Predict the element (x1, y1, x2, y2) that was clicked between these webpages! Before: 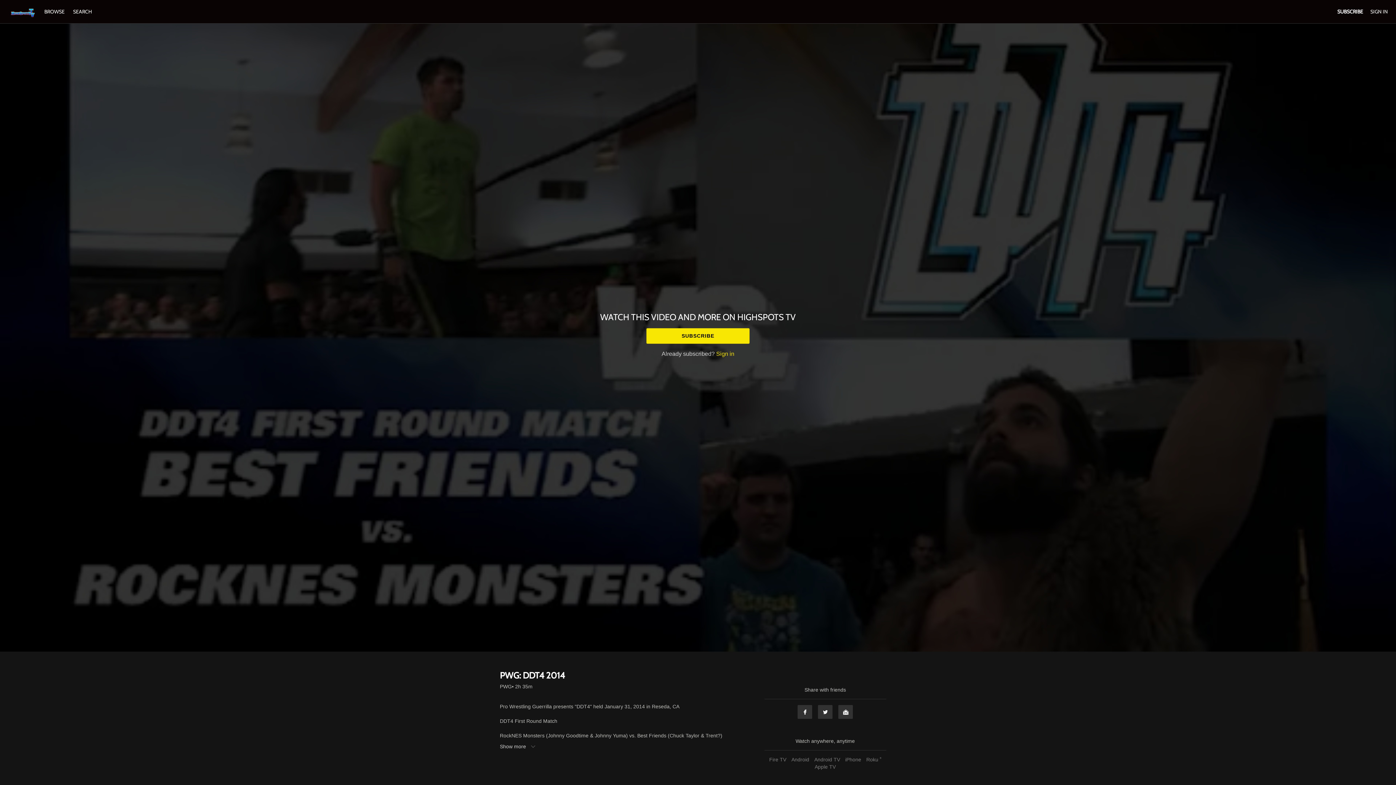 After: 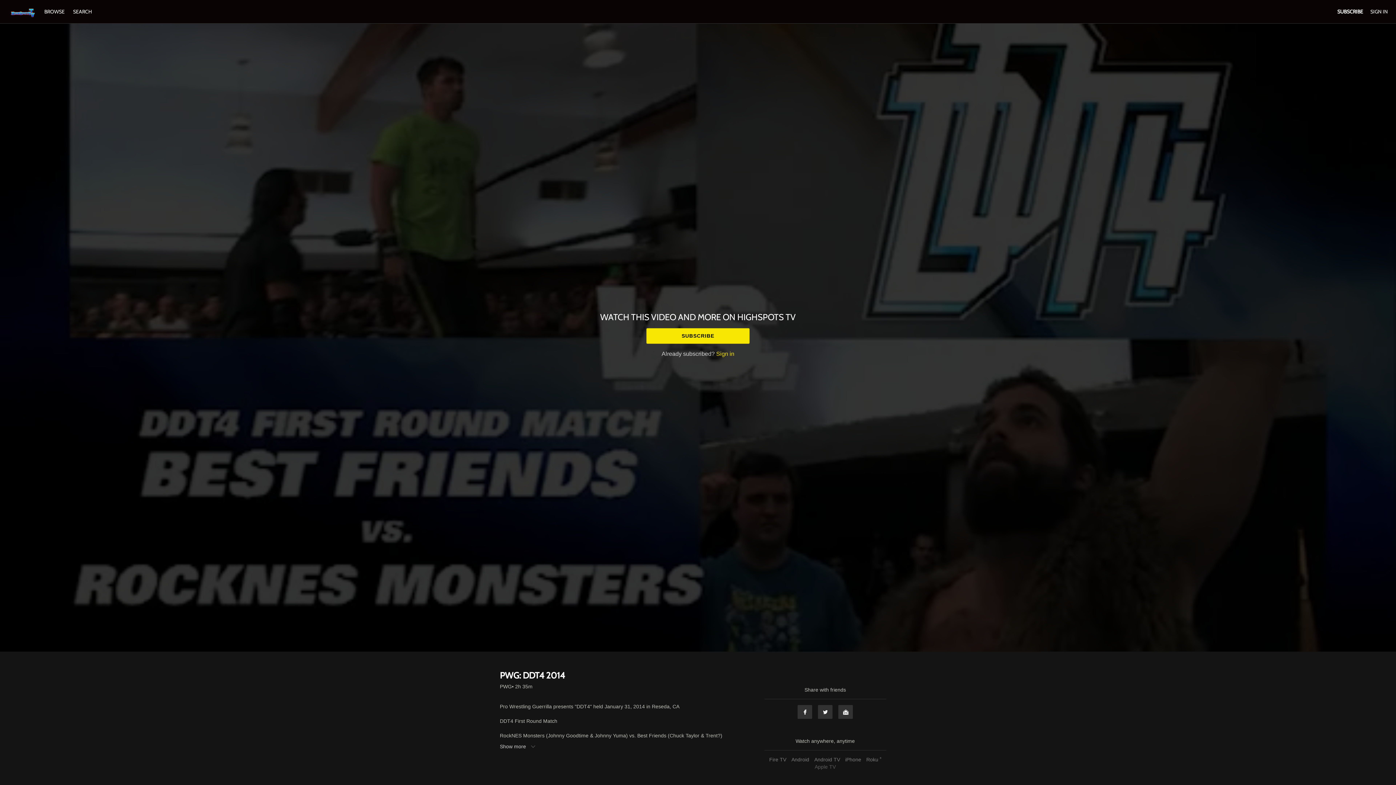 Action: bbox: (813, 764, 837, 770) label: Apple TV